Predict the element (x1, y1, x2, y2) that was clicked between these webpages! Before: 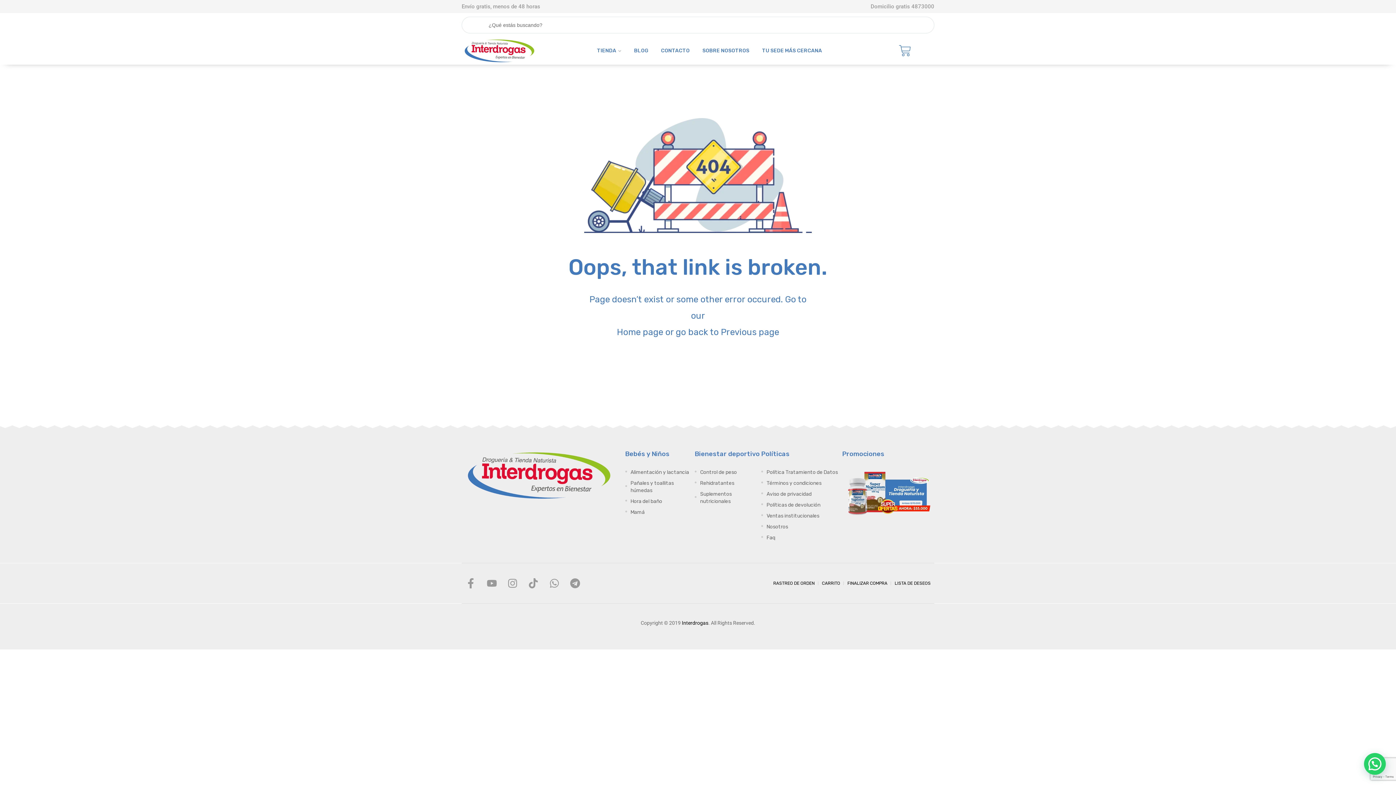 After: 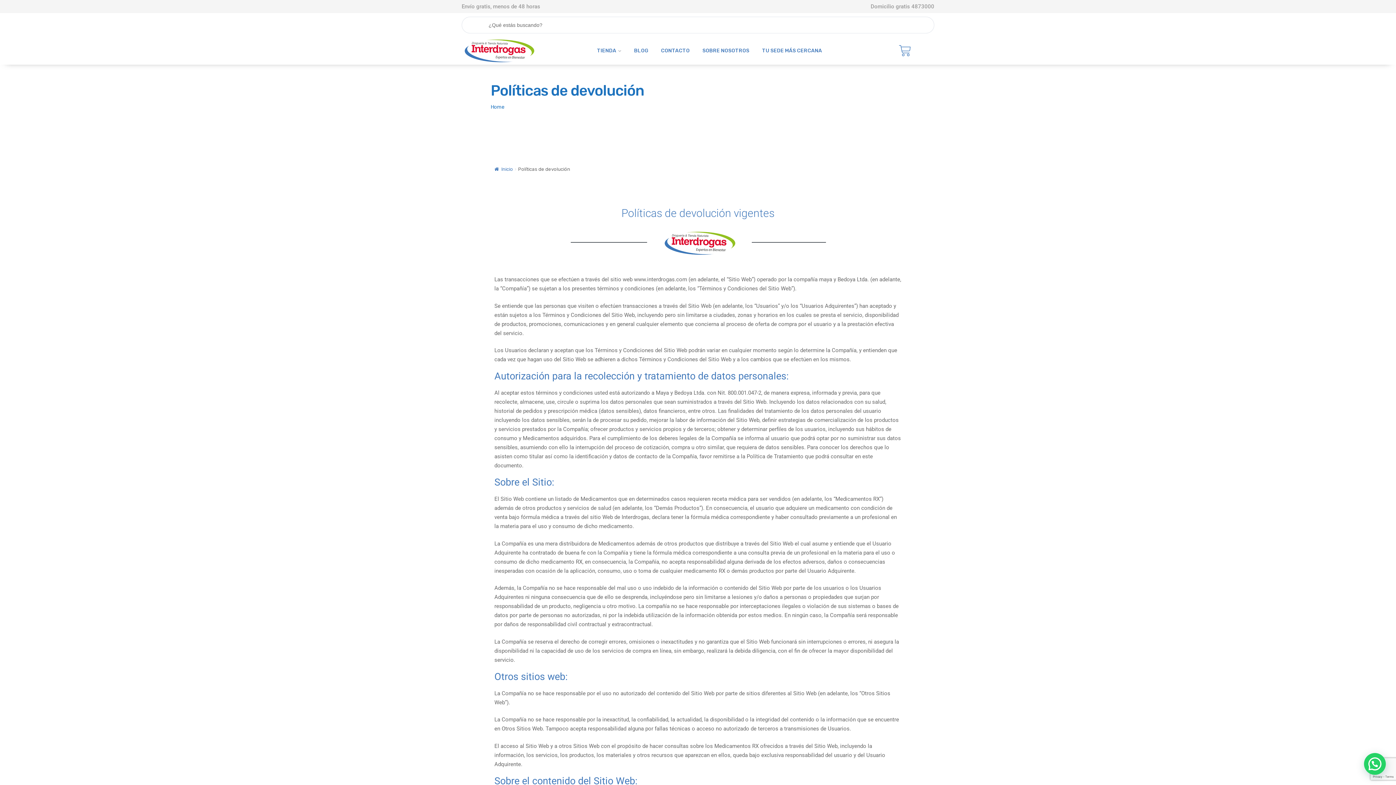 Action: label: Políticas de devolución bbox: (761, 501, 842, 508)